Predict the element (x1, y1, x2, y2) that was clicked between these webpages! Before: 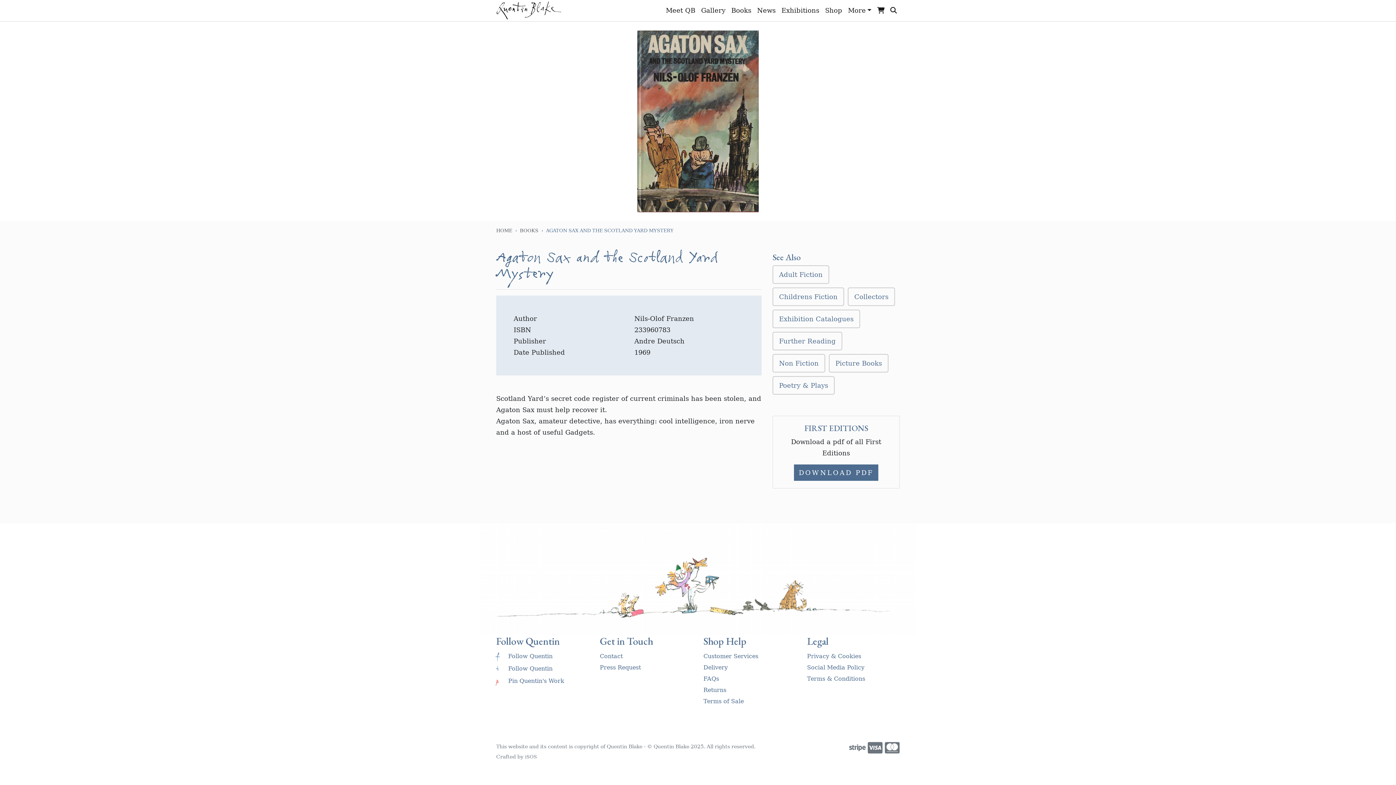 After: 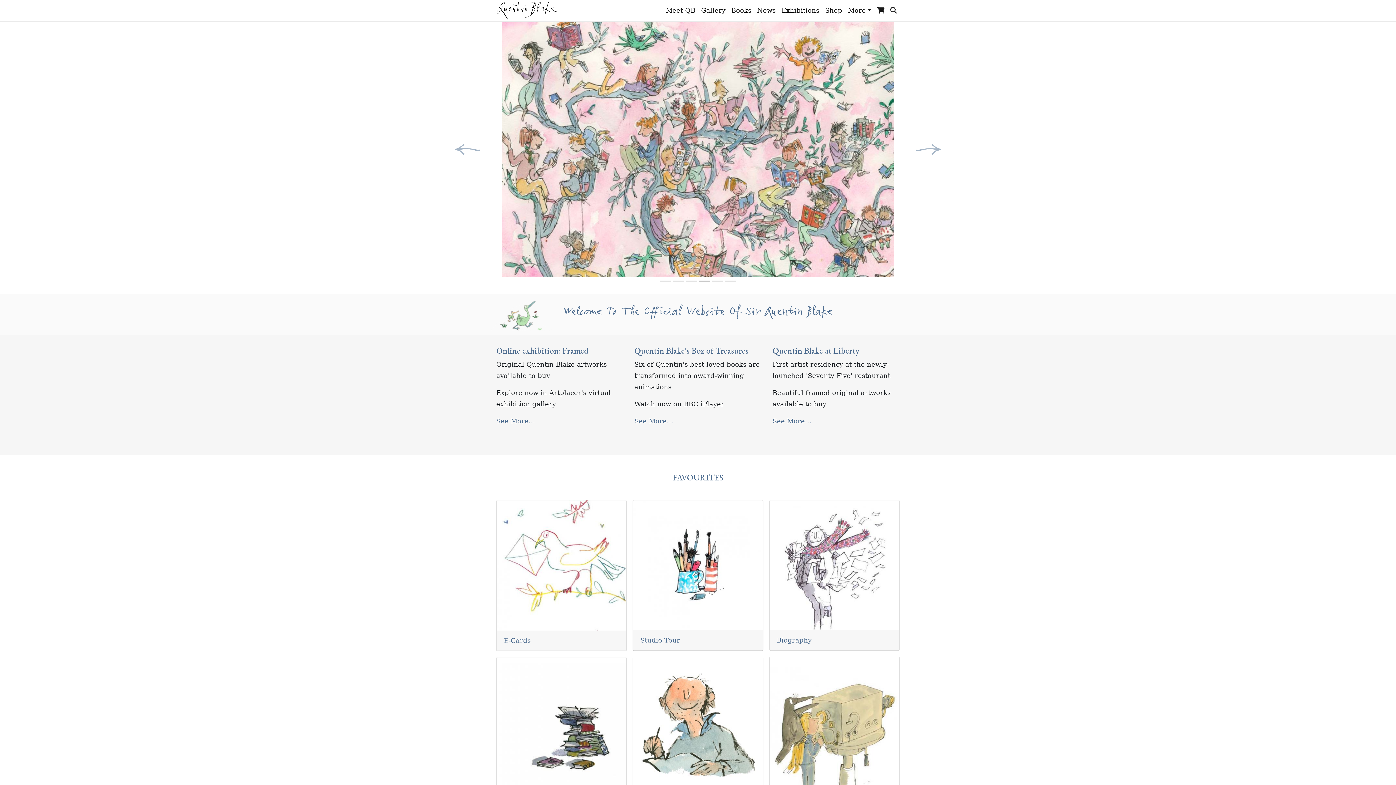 Action: label: HOME bbox: (496, 228, 512, 233)